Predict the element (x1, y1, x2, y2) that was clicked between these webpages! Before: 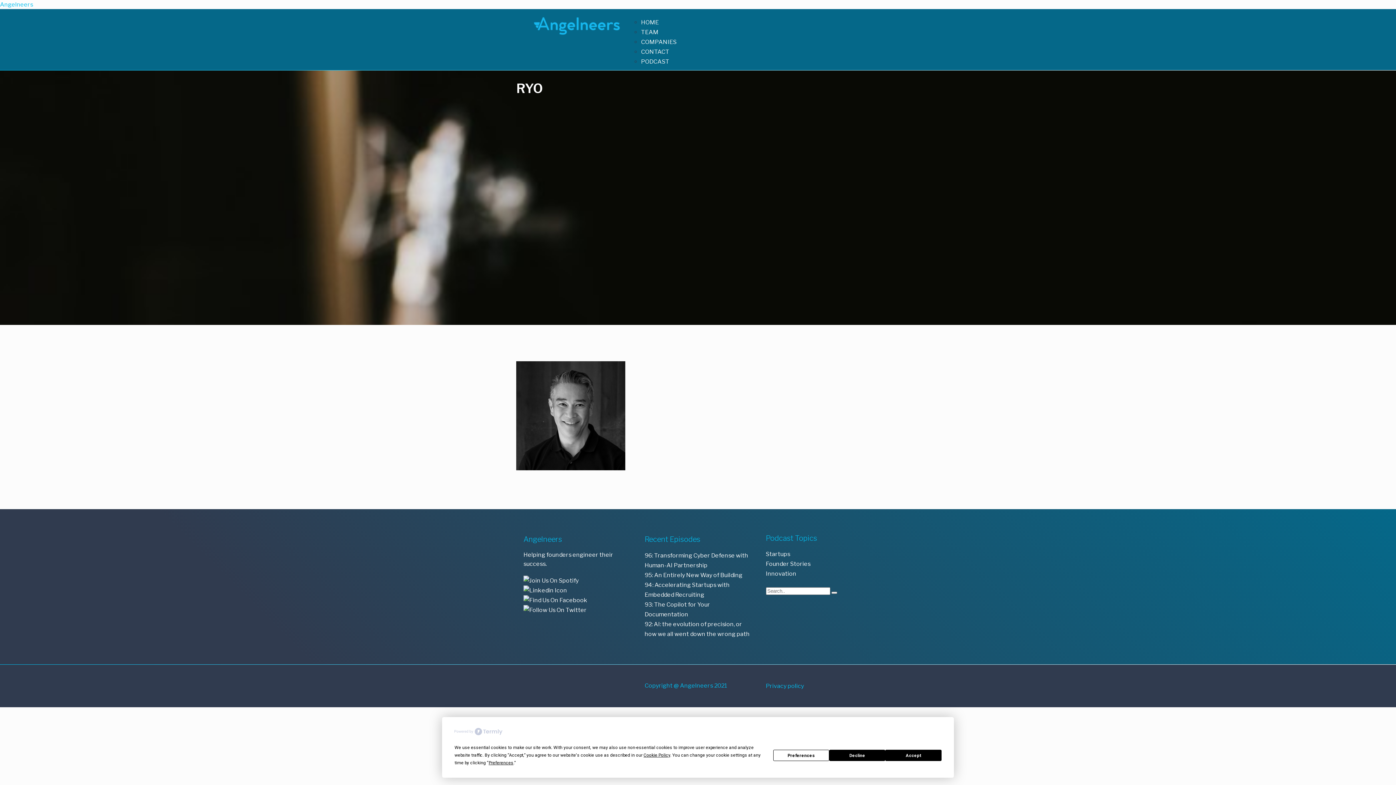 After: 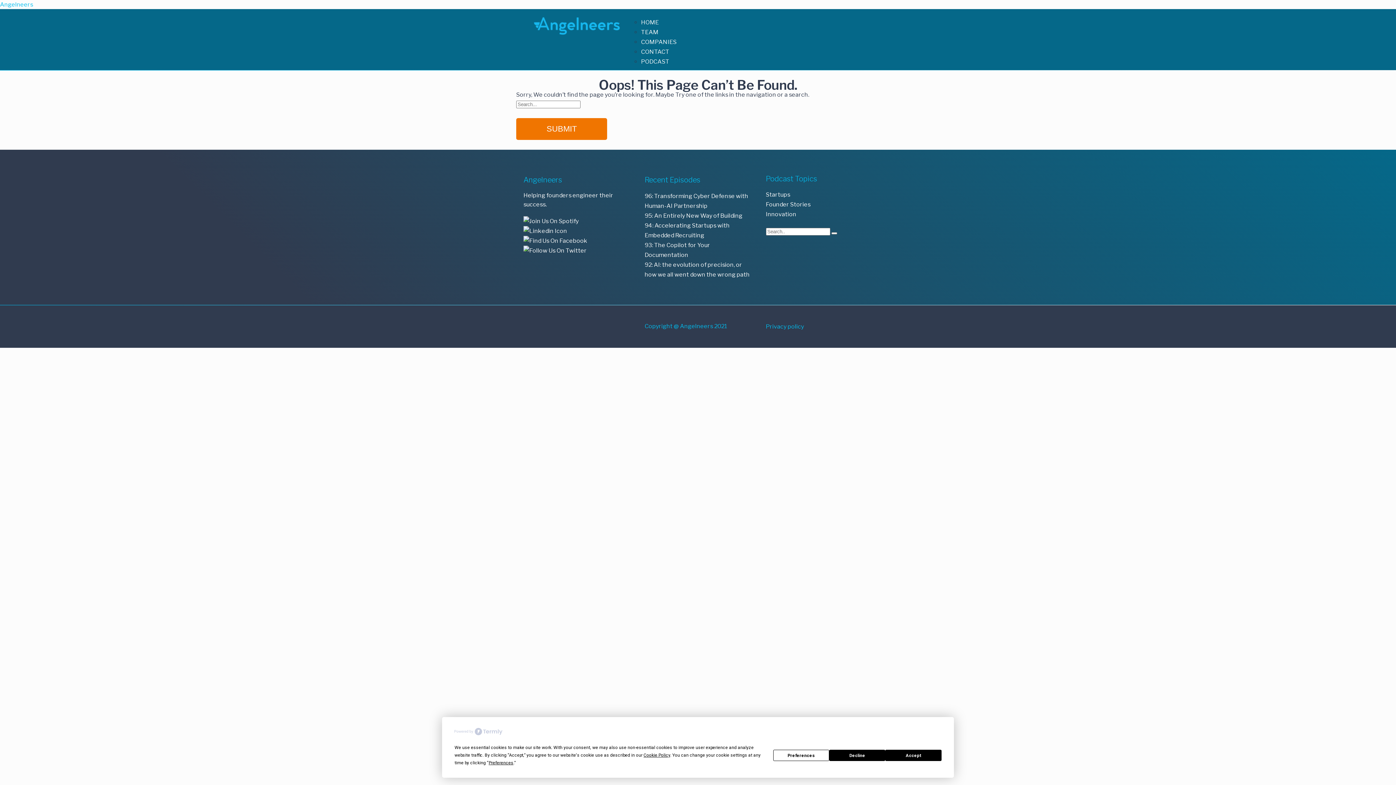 Action: bbox: (831, 592, 837, 594)